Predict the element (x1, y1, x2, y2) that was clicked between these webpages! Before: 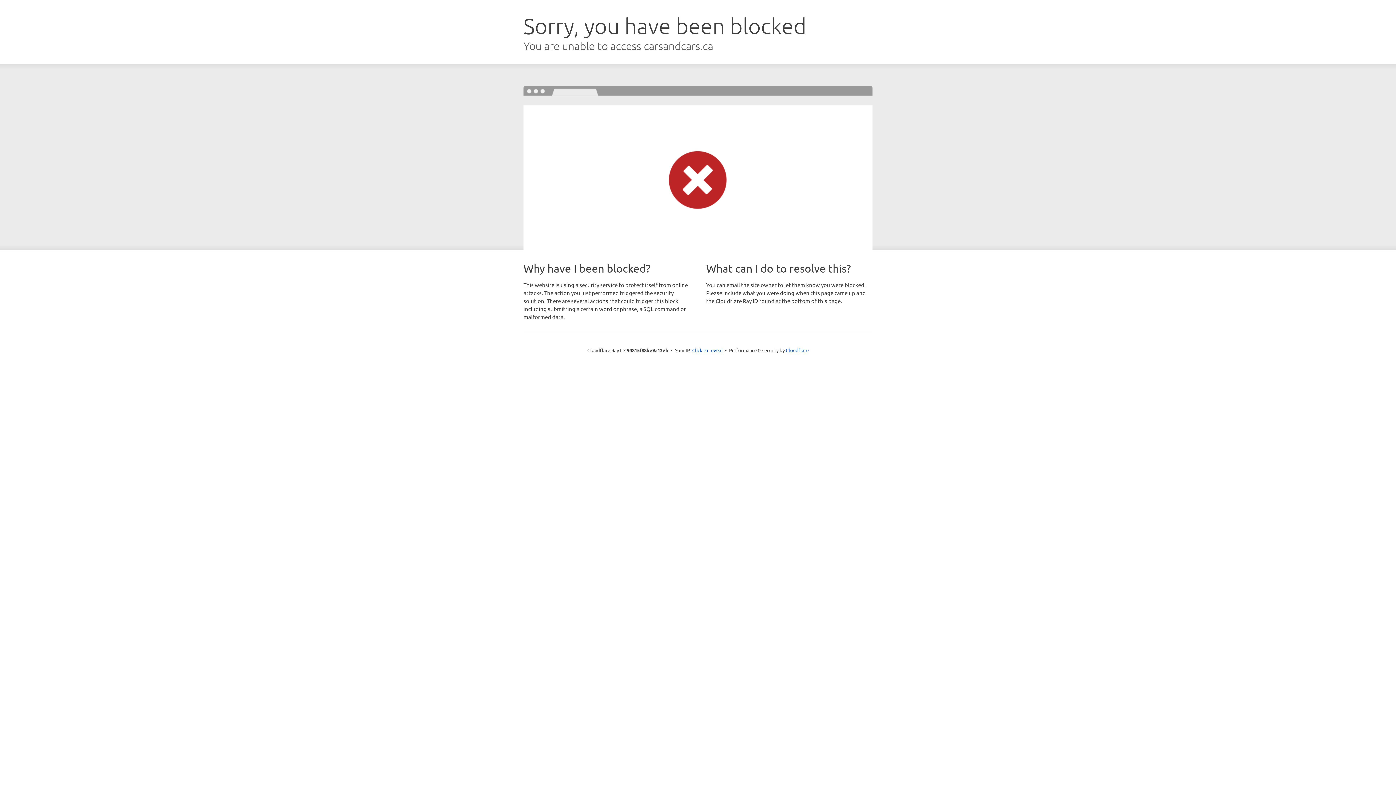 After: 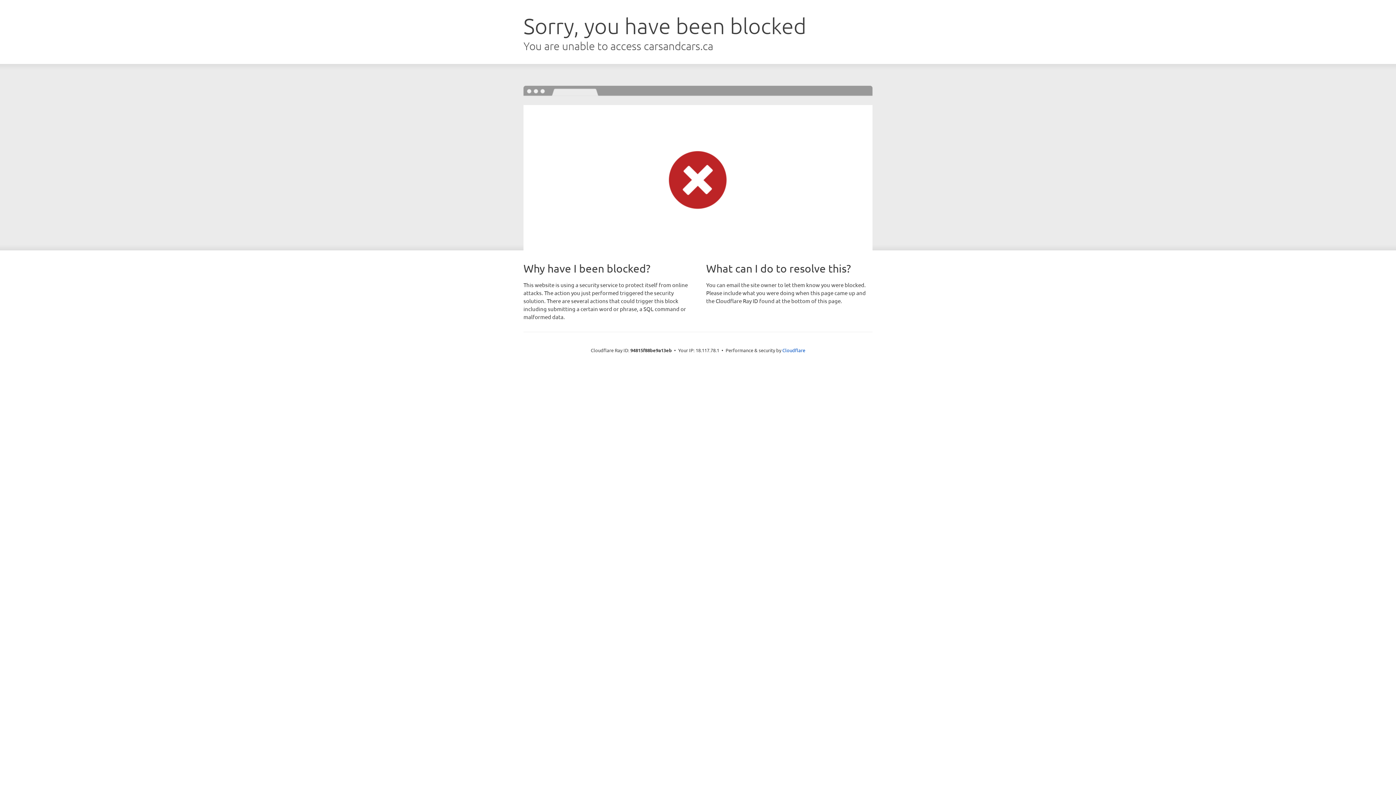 Action: label: Click to reveal bbox: (692, 346, 722, 353)